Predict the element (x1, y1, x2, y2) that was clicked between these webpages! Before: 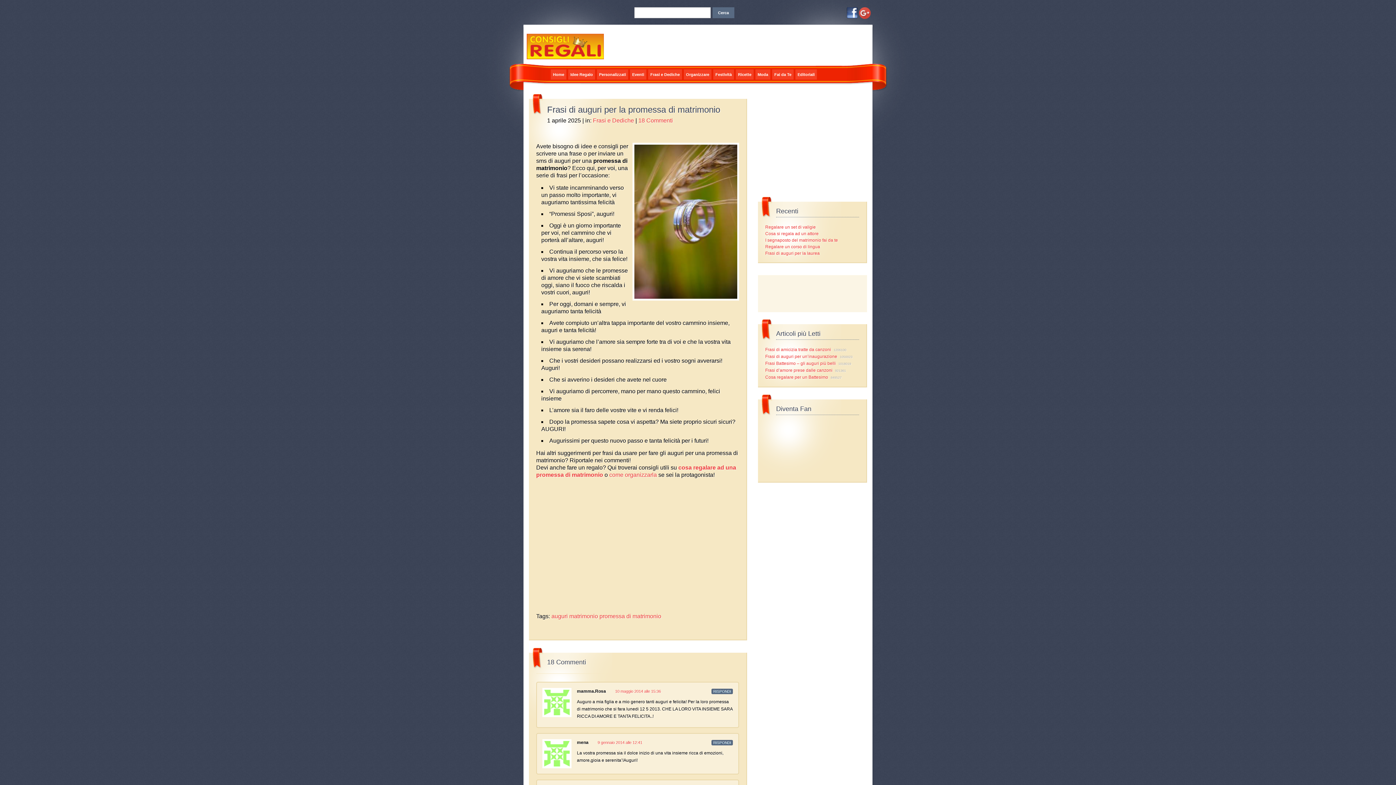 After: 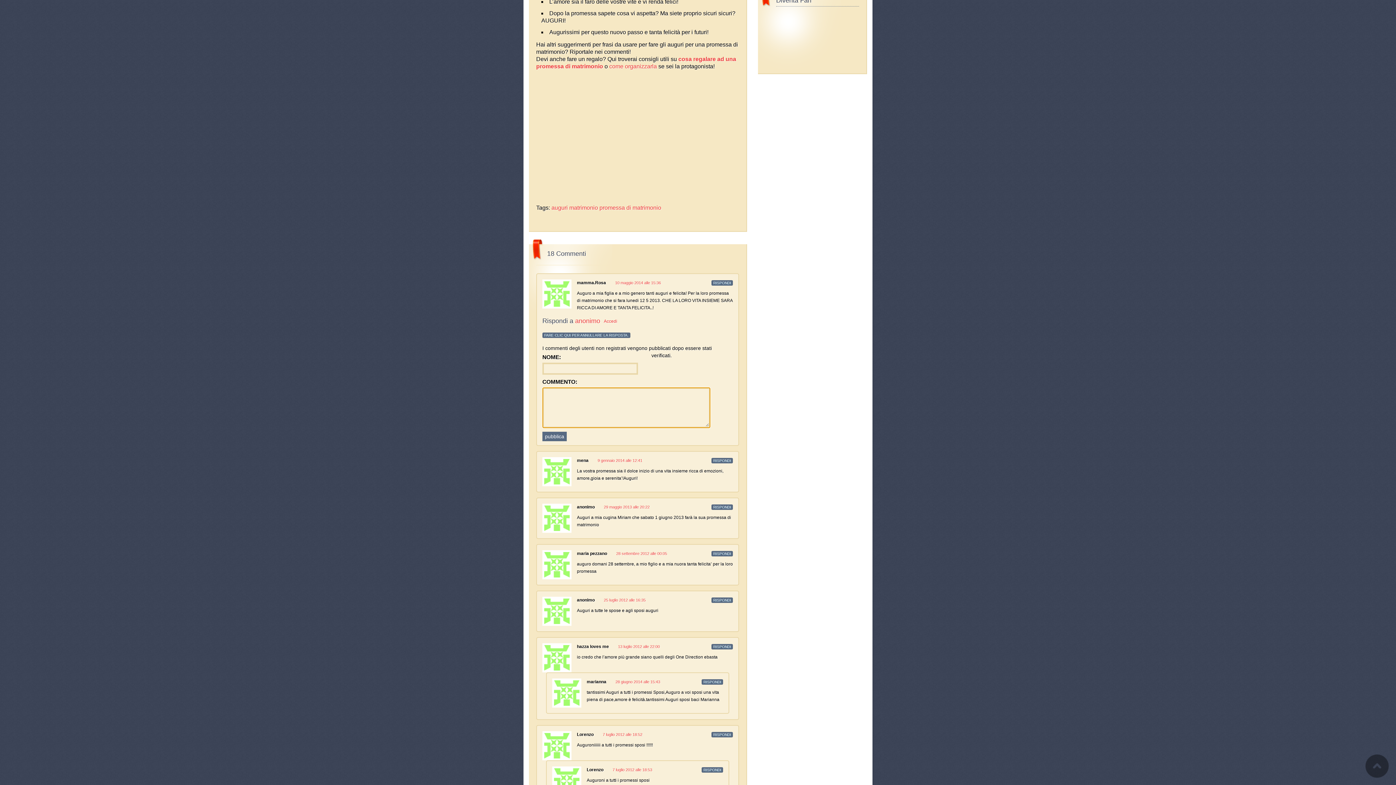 Action: label: Rispondi a mamma.Rosa bbox: (711, 689, 733, 694)